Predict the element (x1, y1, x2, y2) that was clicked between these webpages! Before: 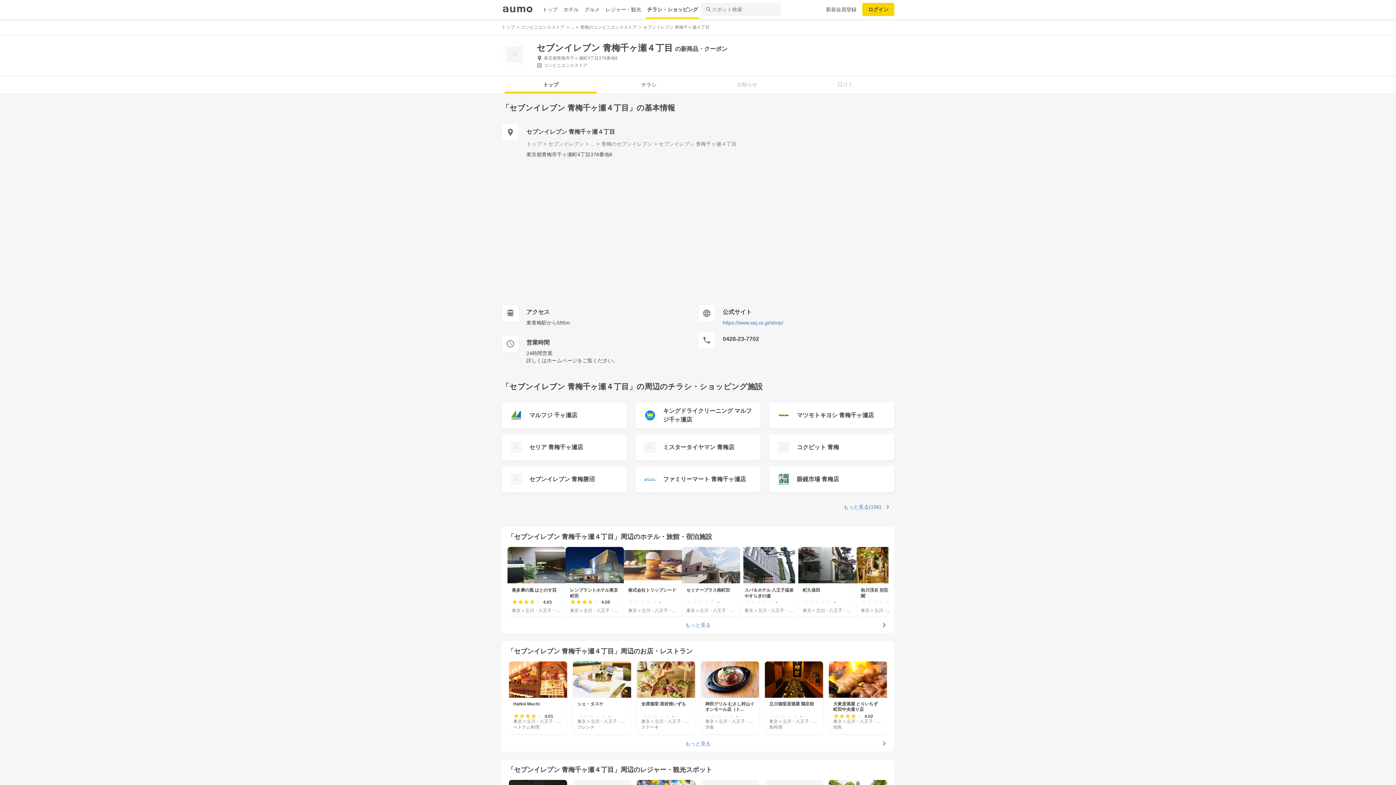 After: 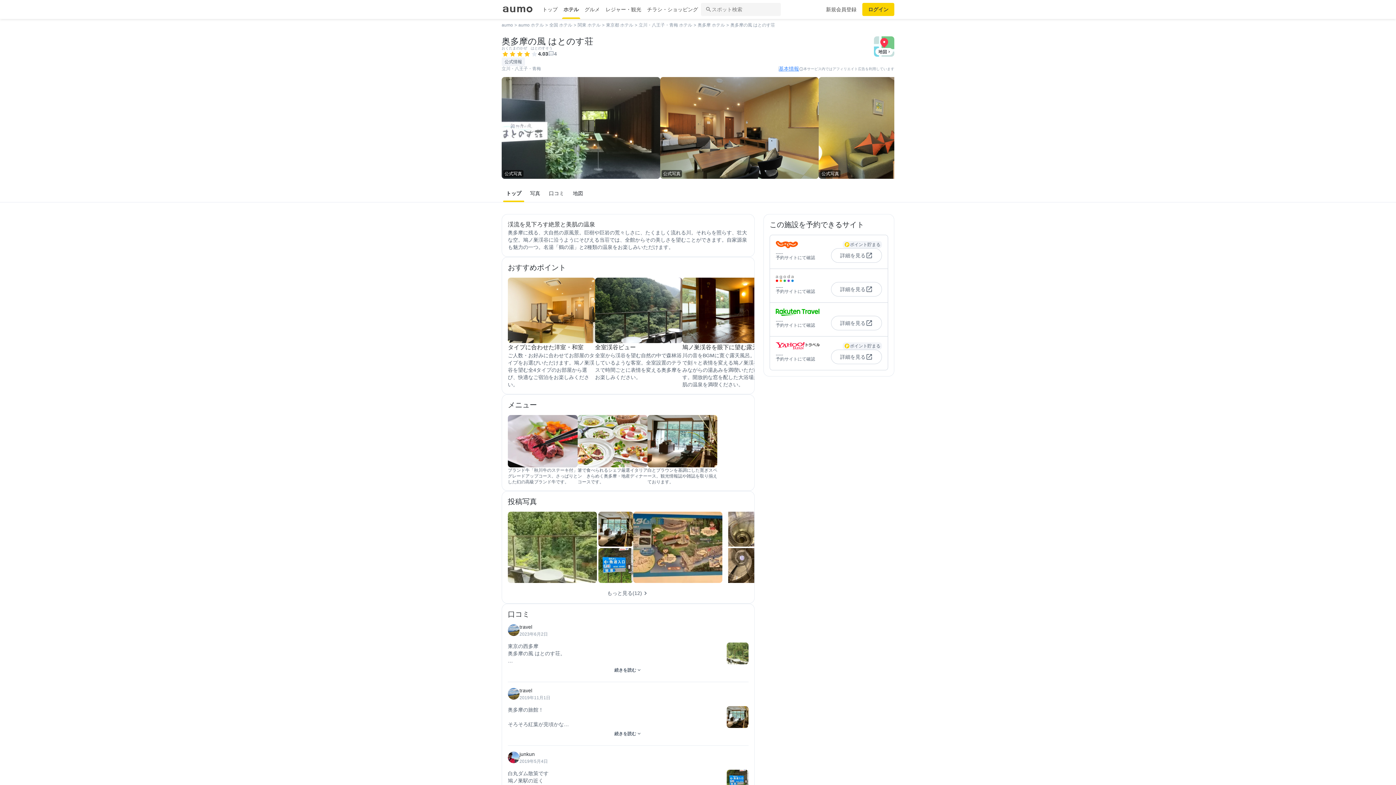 Action: label: 奥多摩の風 はとのす荘

4.03

東京 > 立川・八王子・青梅 bbox: (507, 547, 565, 616)